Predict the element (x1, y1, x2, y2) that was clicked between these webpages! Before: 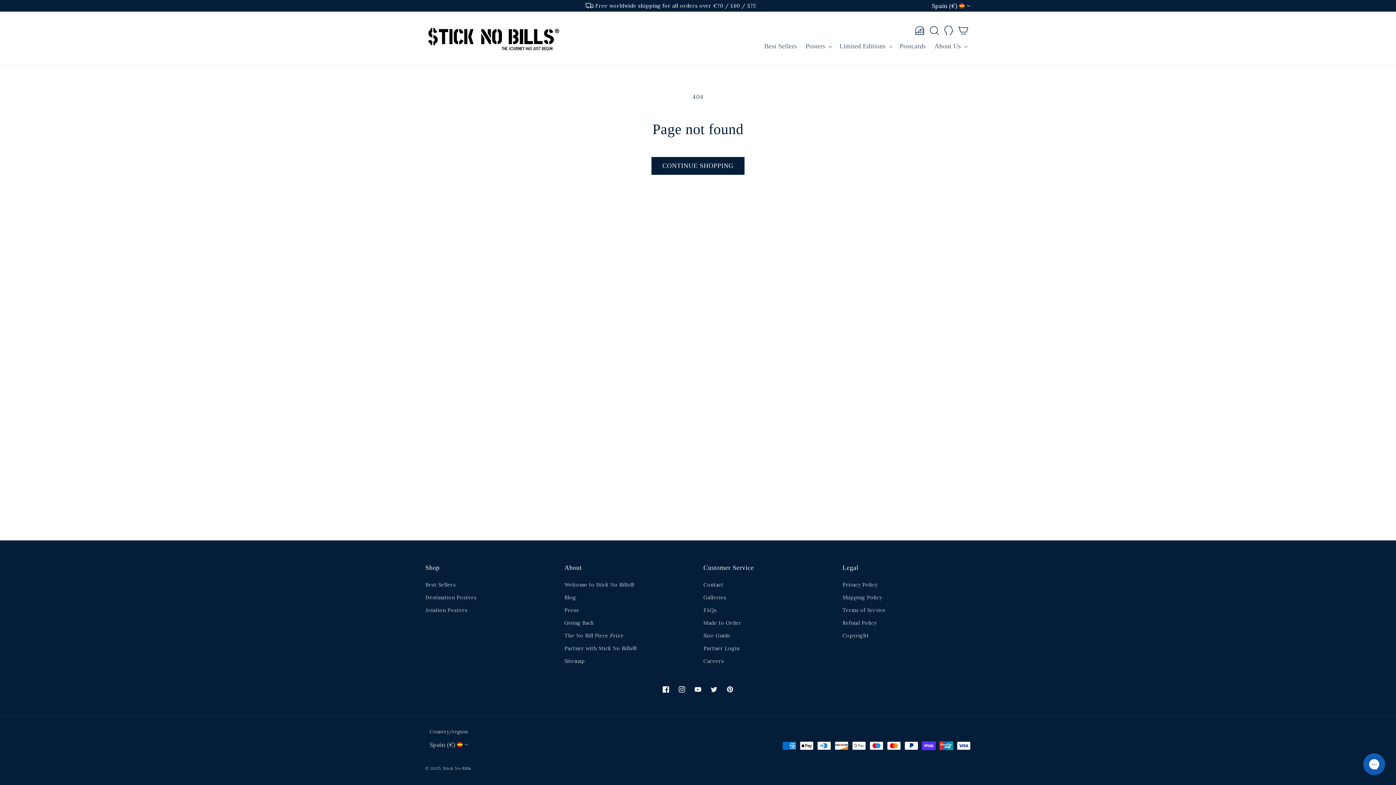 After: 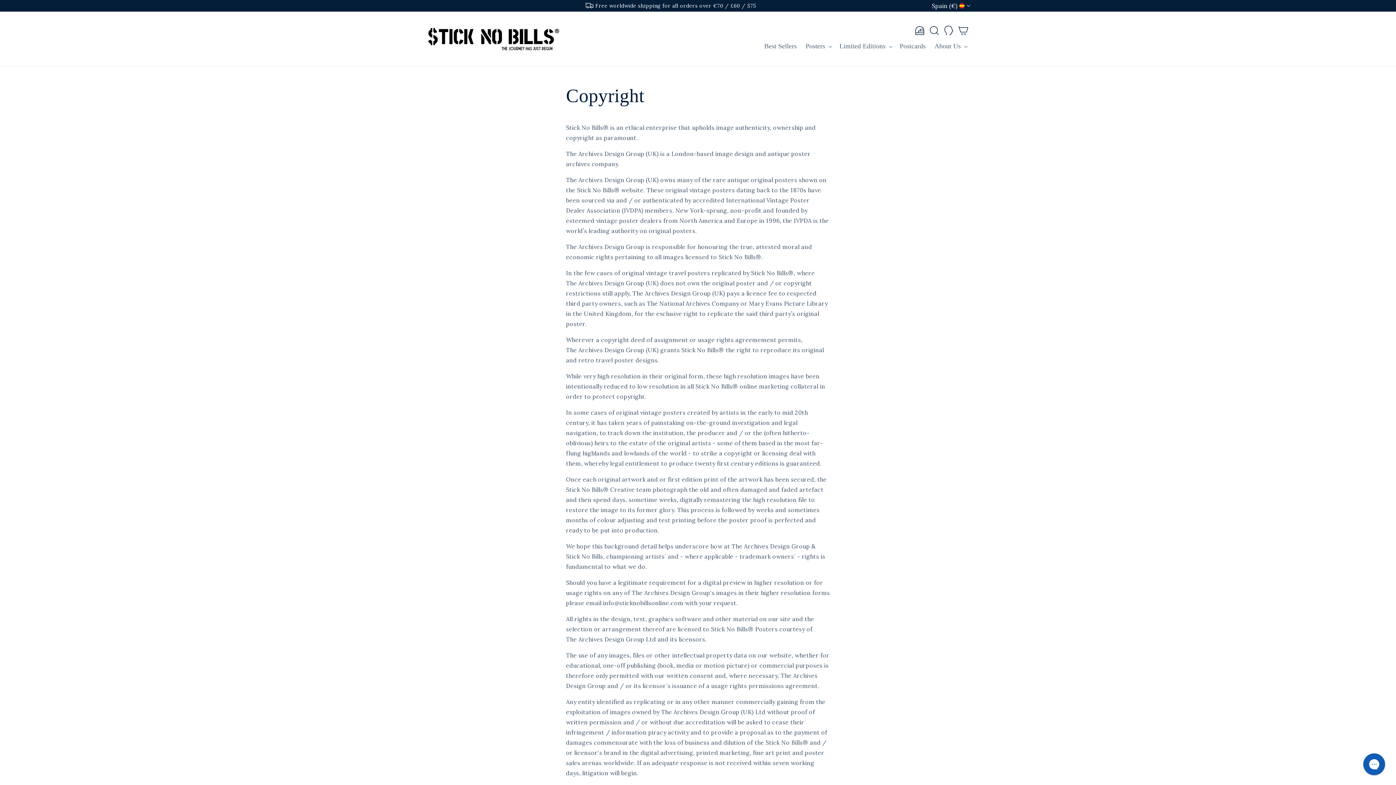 Action: label: Copyright bbox: (842, 629, 869, 642)